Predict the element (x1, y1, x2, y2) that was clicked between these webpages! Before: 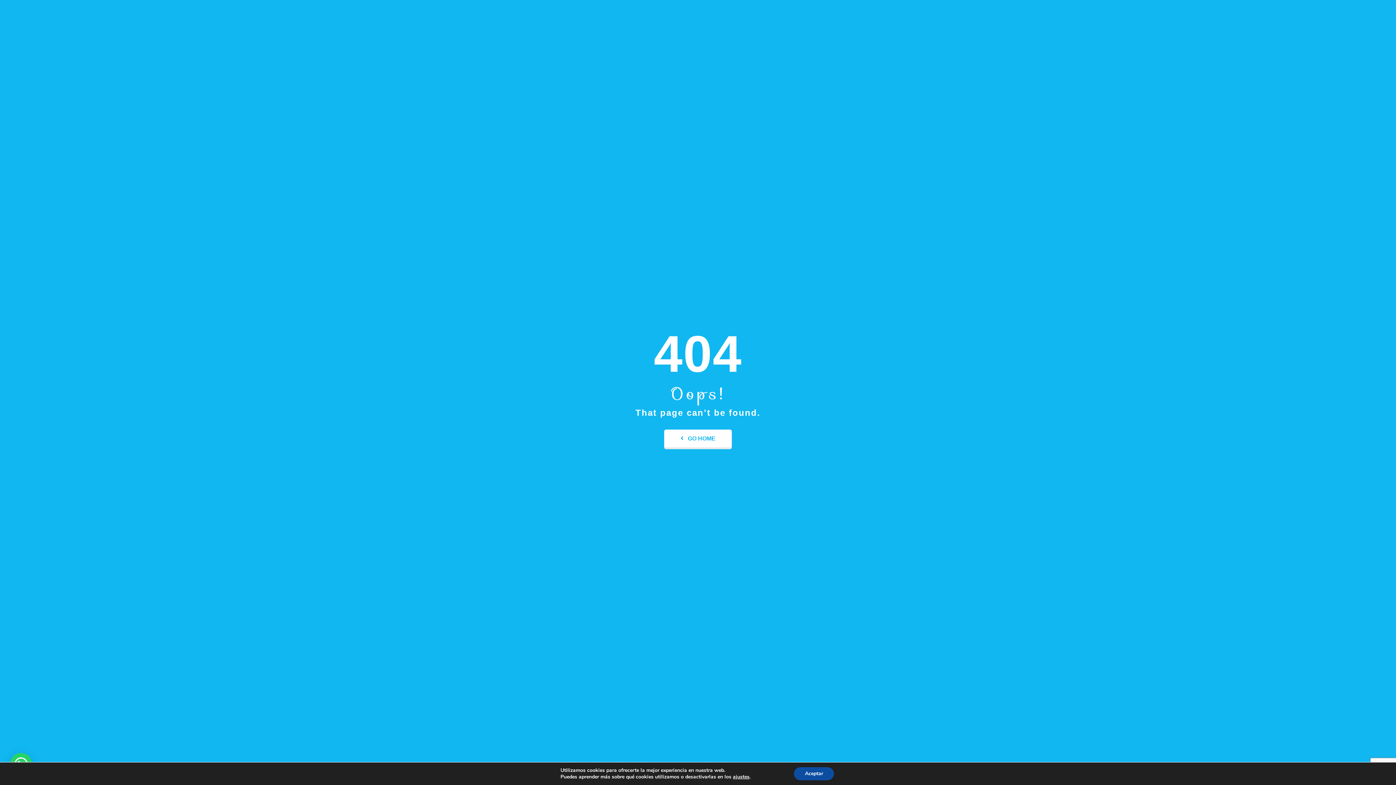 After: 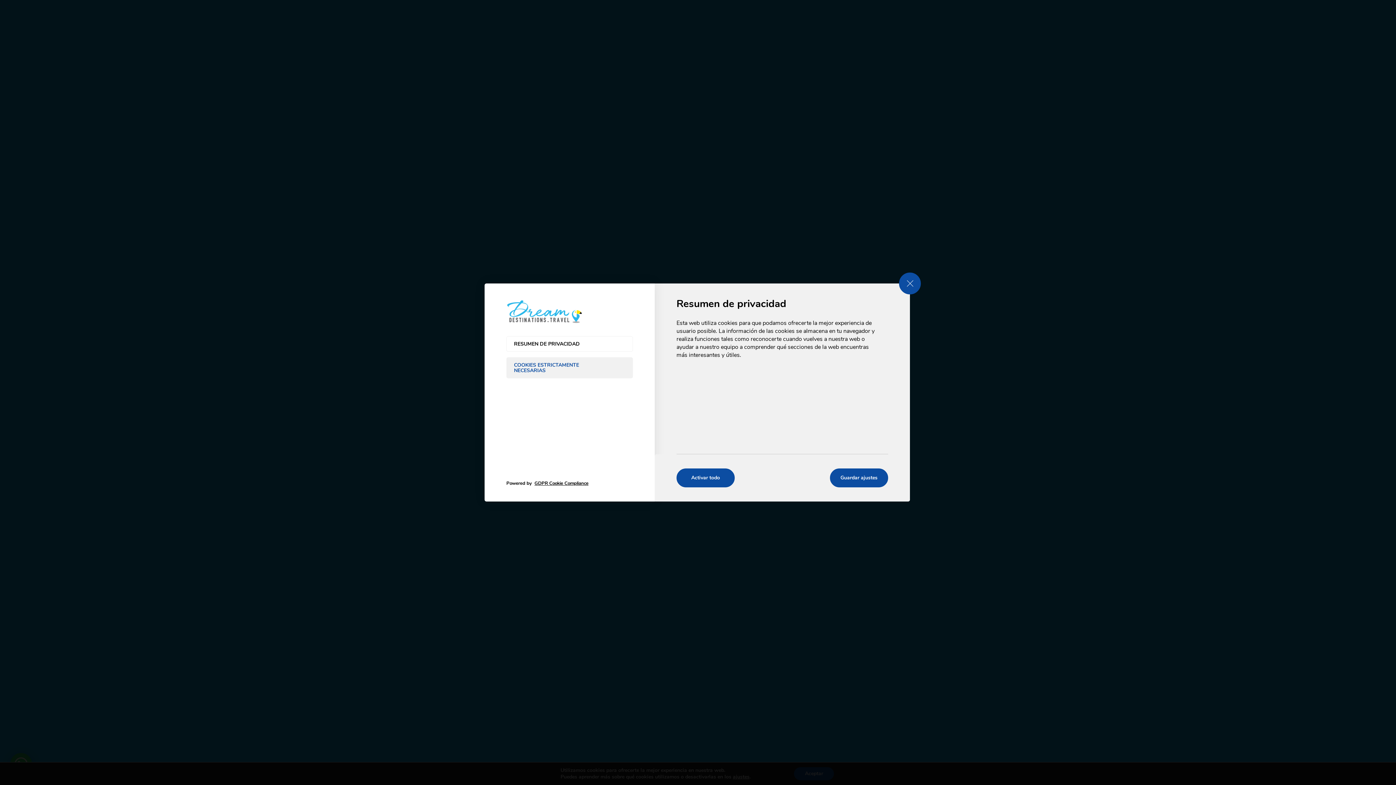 Action: bbox: (733, 774, 749, 780) label: ajustes